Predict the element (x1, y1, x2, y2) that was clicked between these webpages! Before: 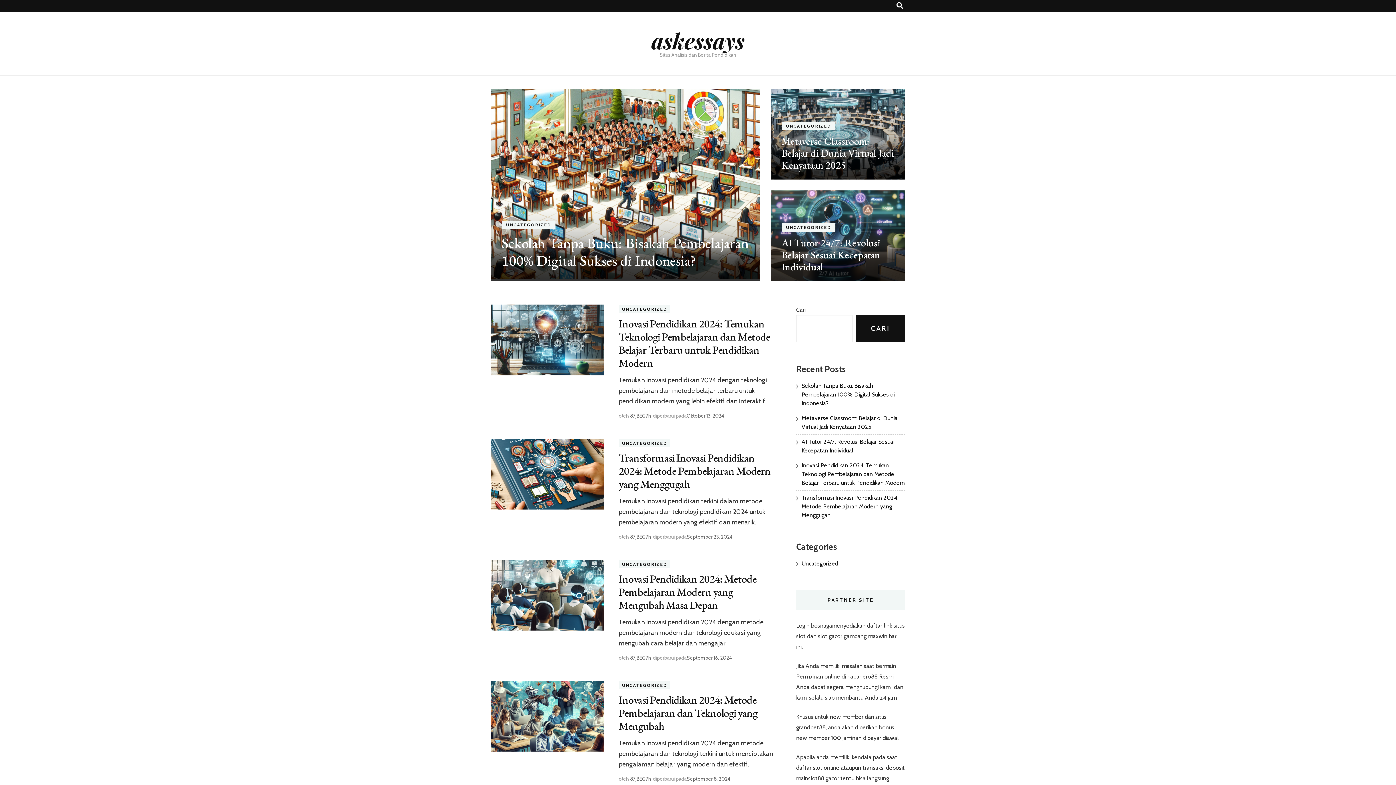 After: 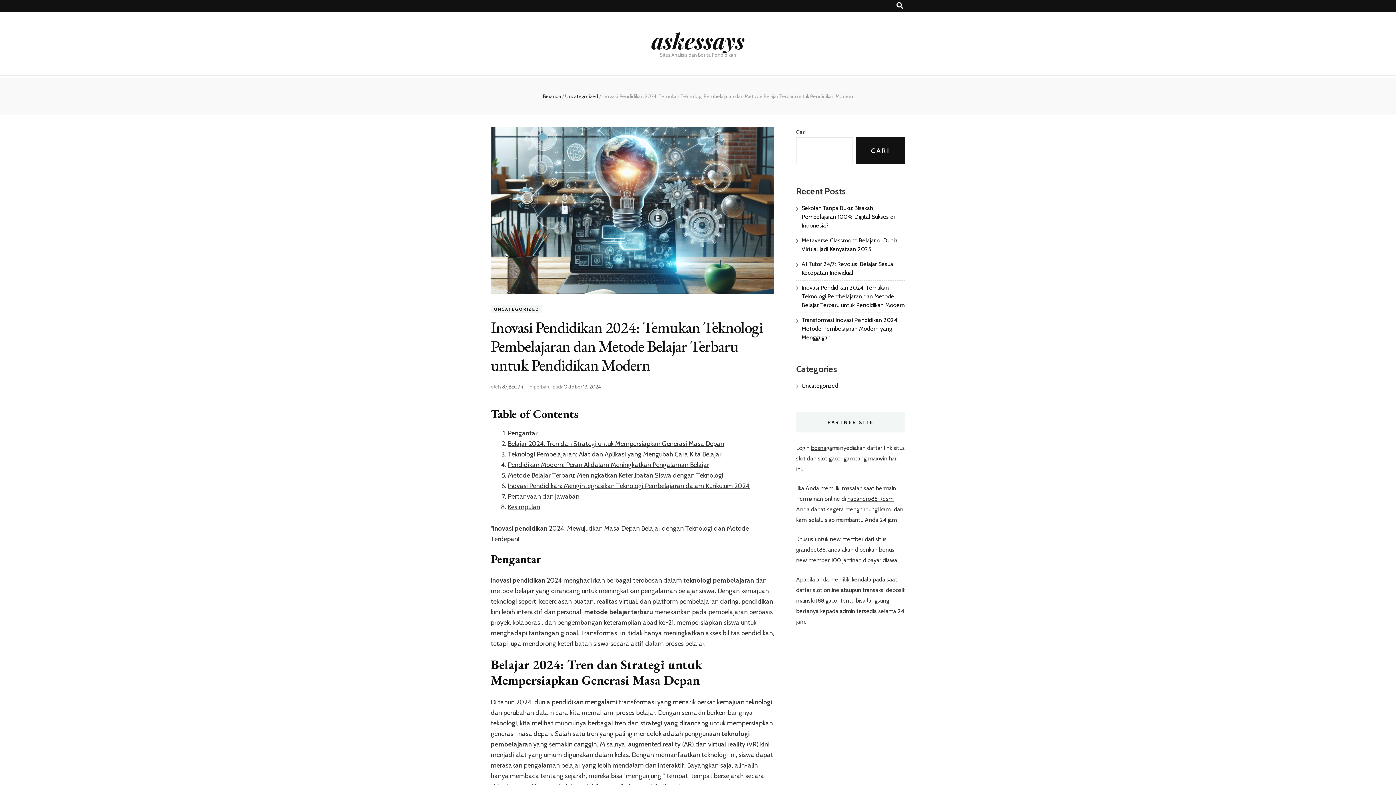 Action: label: Oktober 13, 2024 bbox: (686, 412, 724, 419)